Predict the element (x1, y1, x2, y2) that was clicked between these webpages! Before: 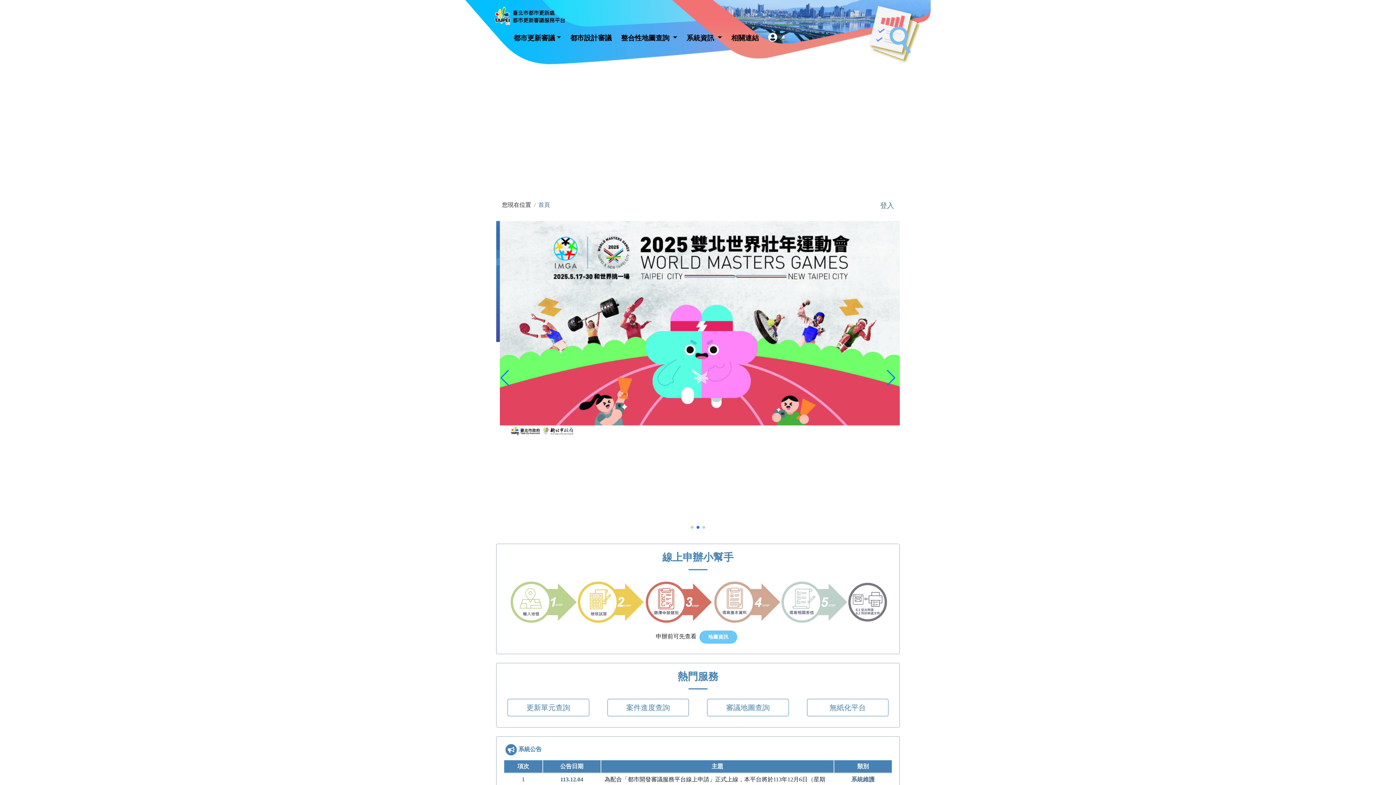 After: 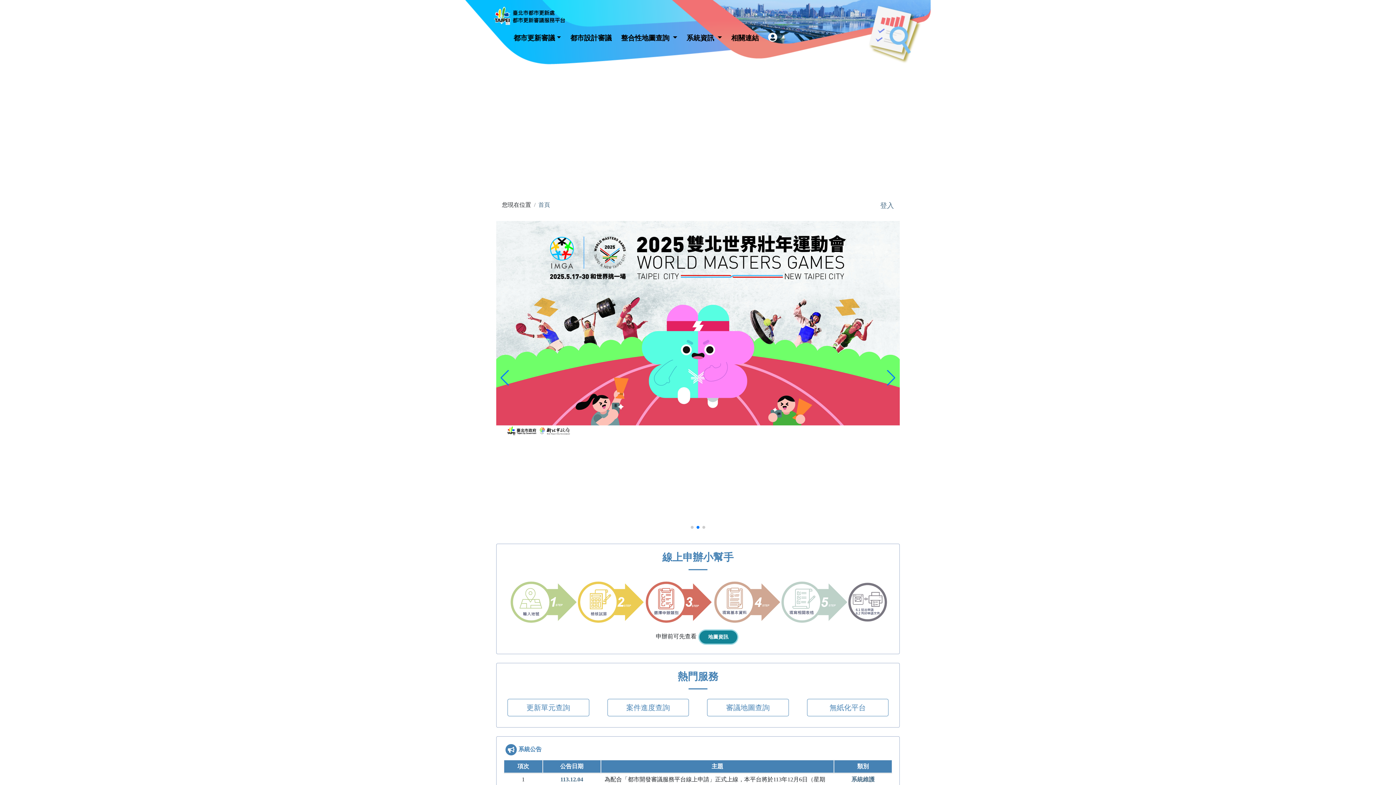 Action: bbox: (699, 630, 737, 643) label: 地圖資訊